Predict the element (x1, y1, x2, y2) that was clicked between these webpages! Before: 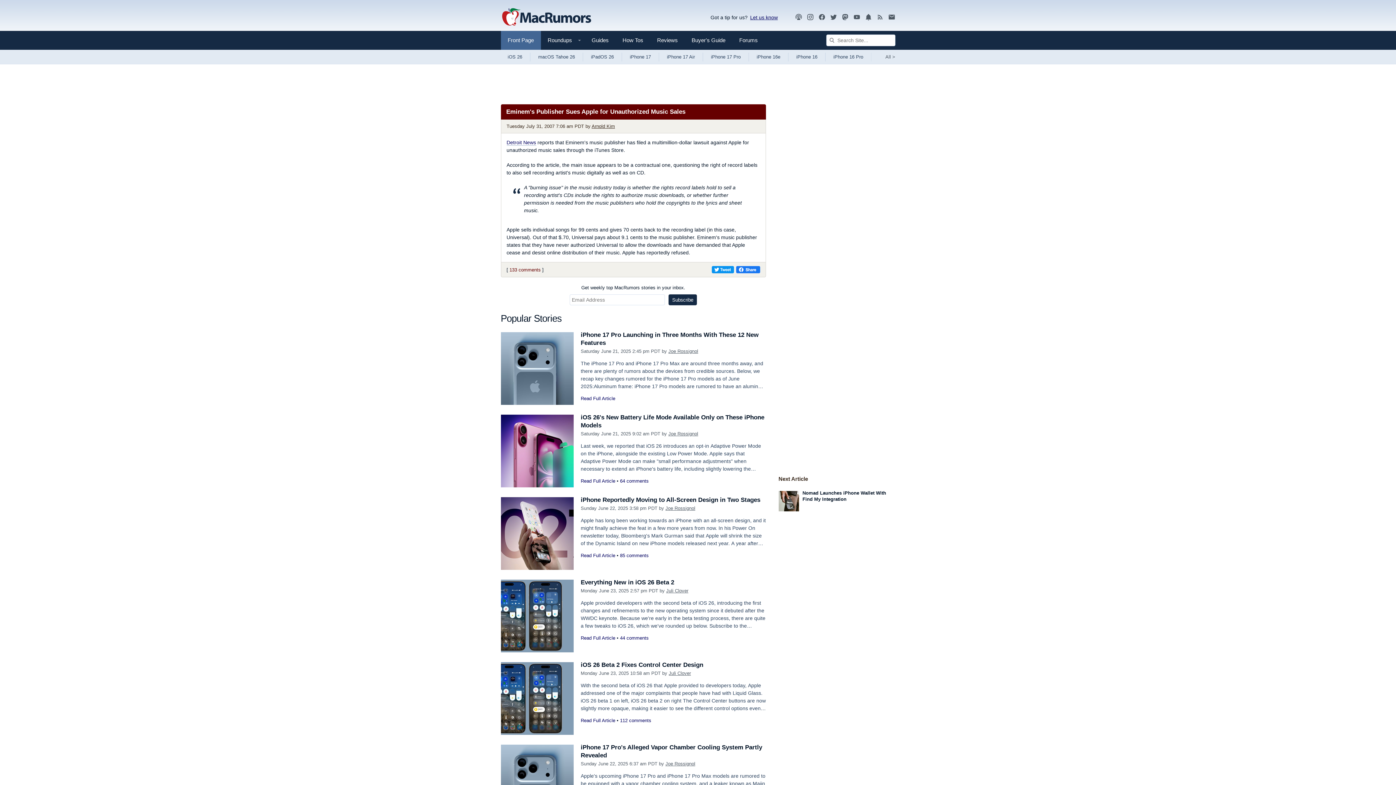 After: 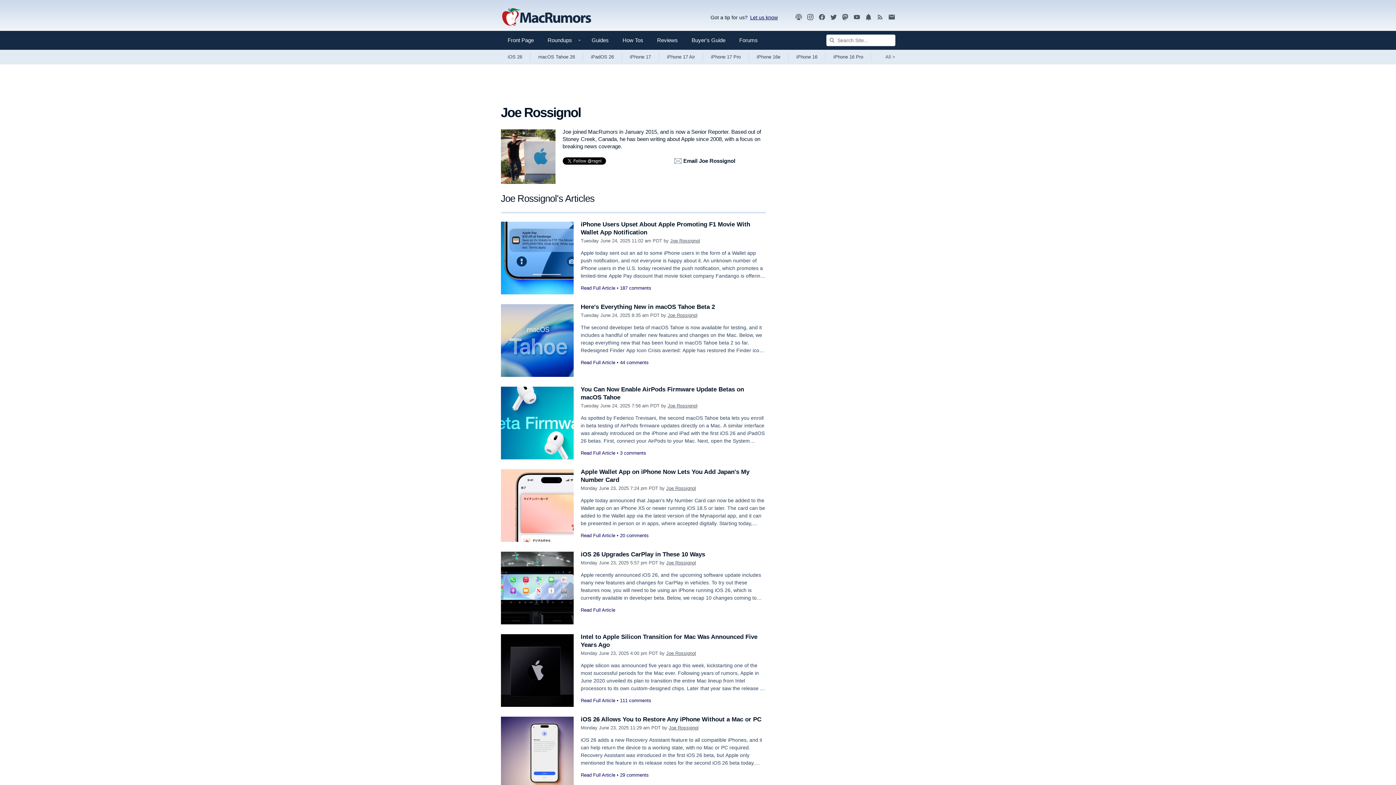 Action: label: Joe Rossignol bbox: (665, 761, 695, 766)